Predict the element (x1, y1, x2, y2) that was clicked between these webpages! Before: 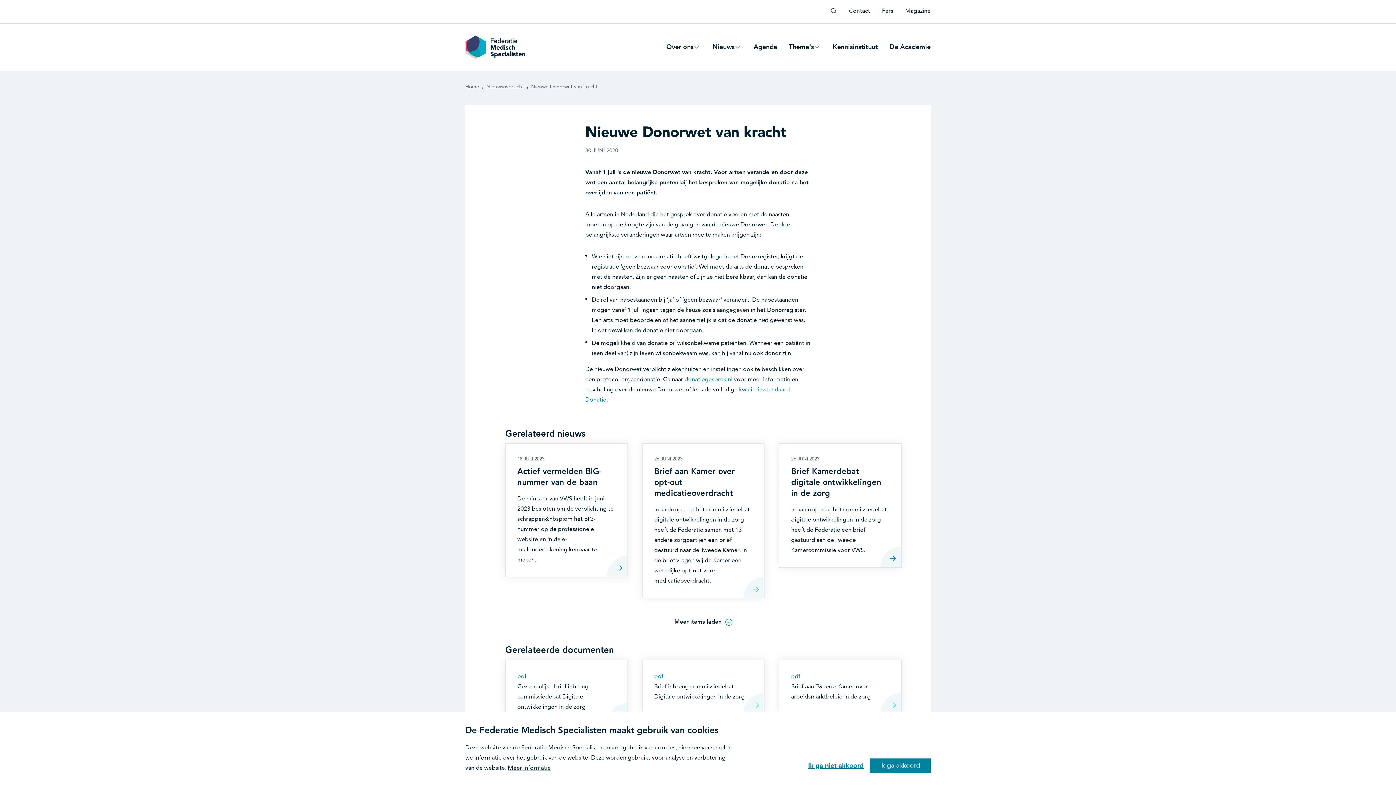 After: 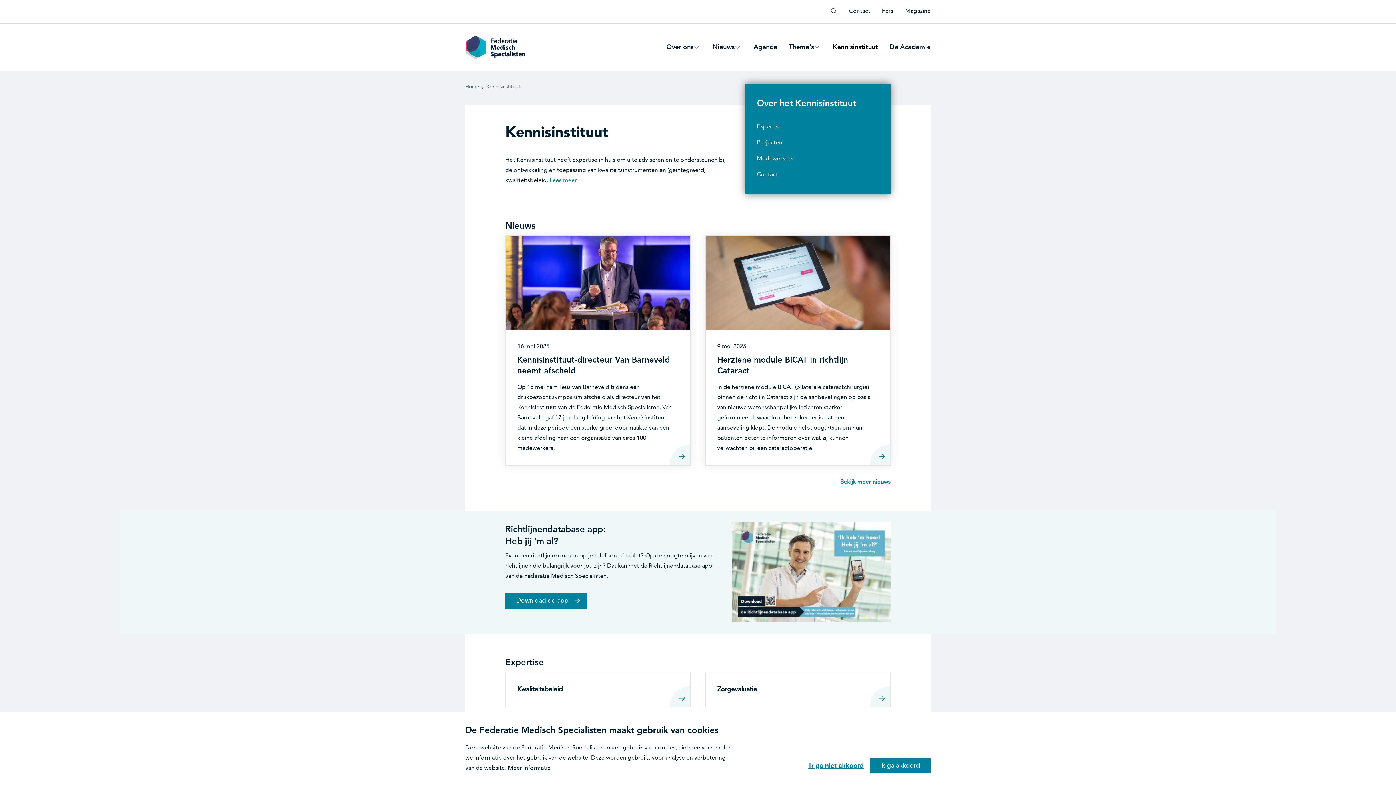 Action: bbox: (833, 37, 878, 57) label: Kennisinstituut